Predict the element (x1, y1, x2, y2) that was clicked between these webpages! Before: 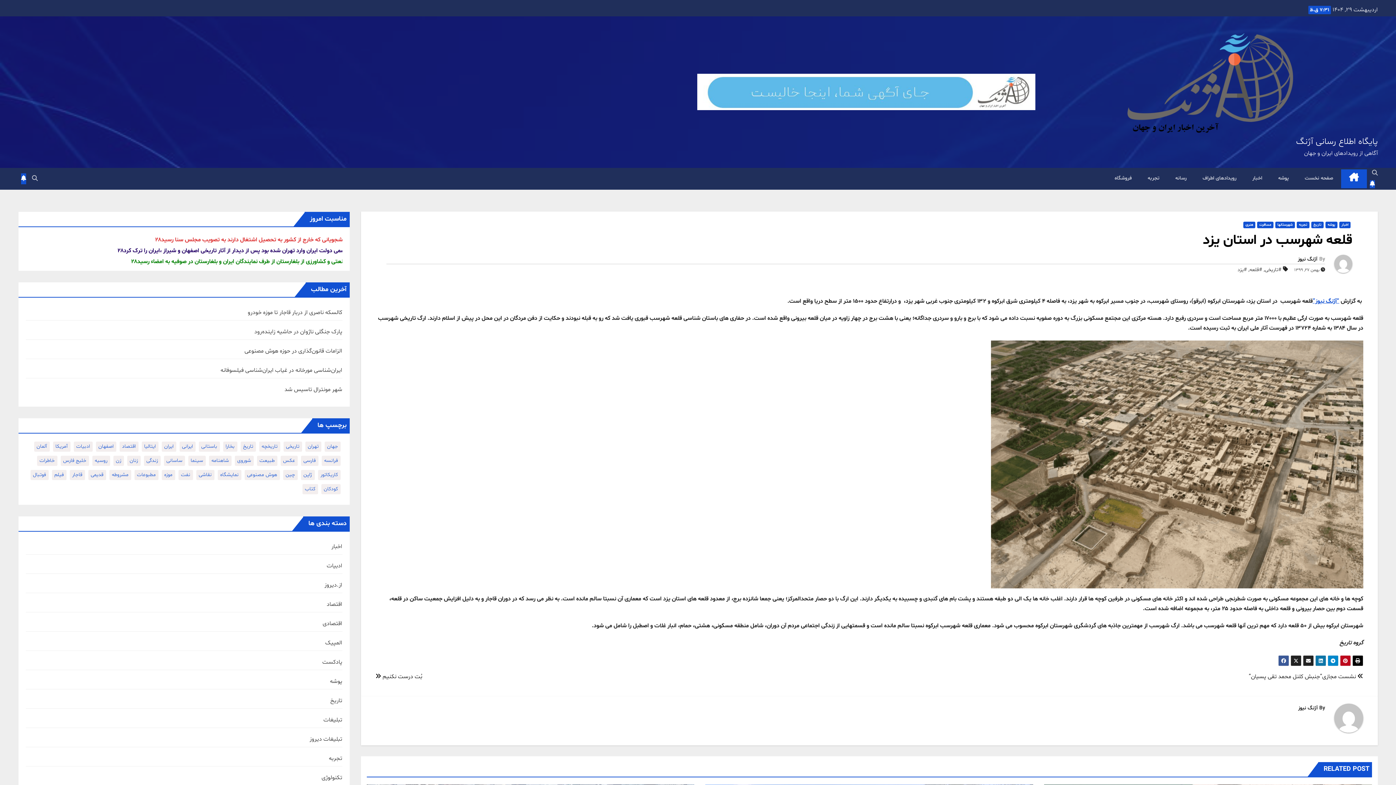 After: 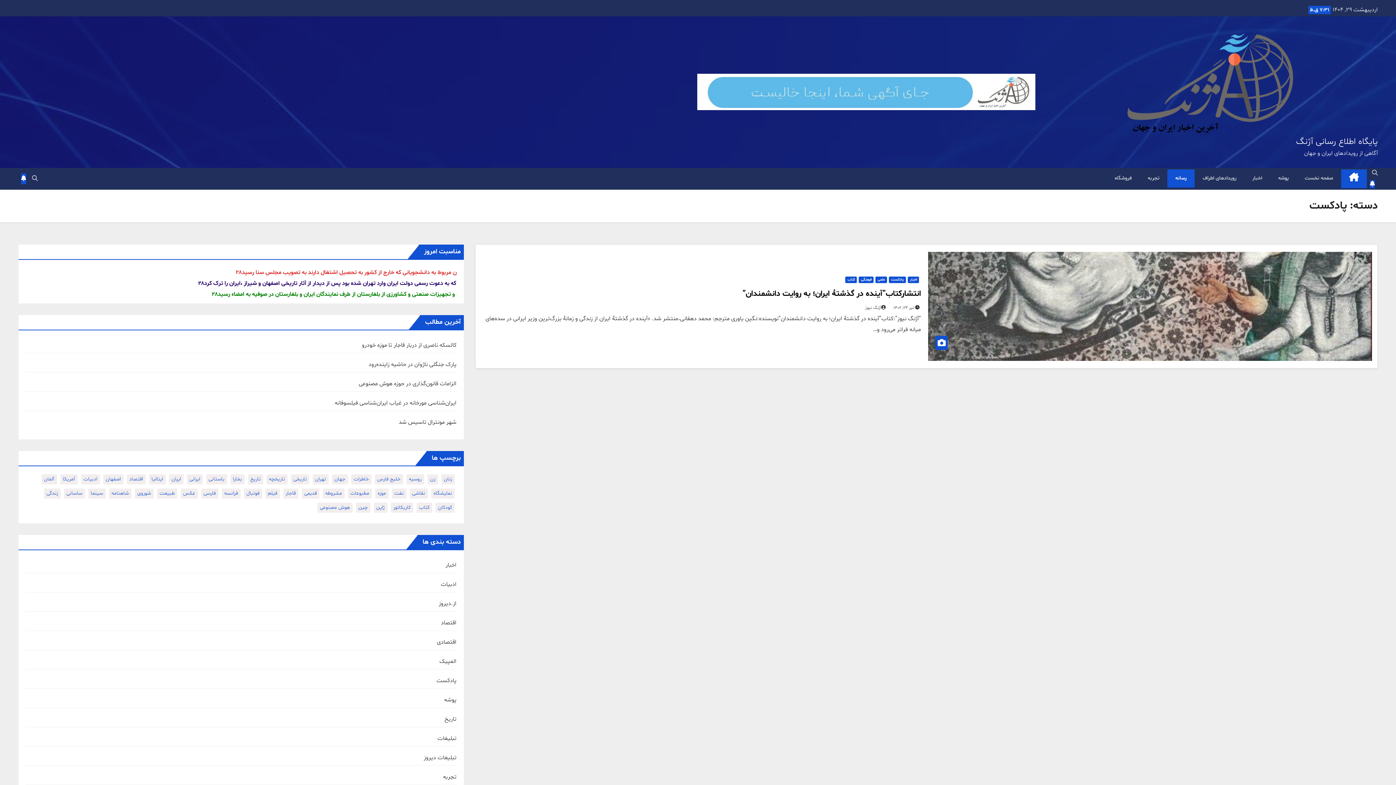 Action: bbox: (322, 658, 342, 666) label: پادکست